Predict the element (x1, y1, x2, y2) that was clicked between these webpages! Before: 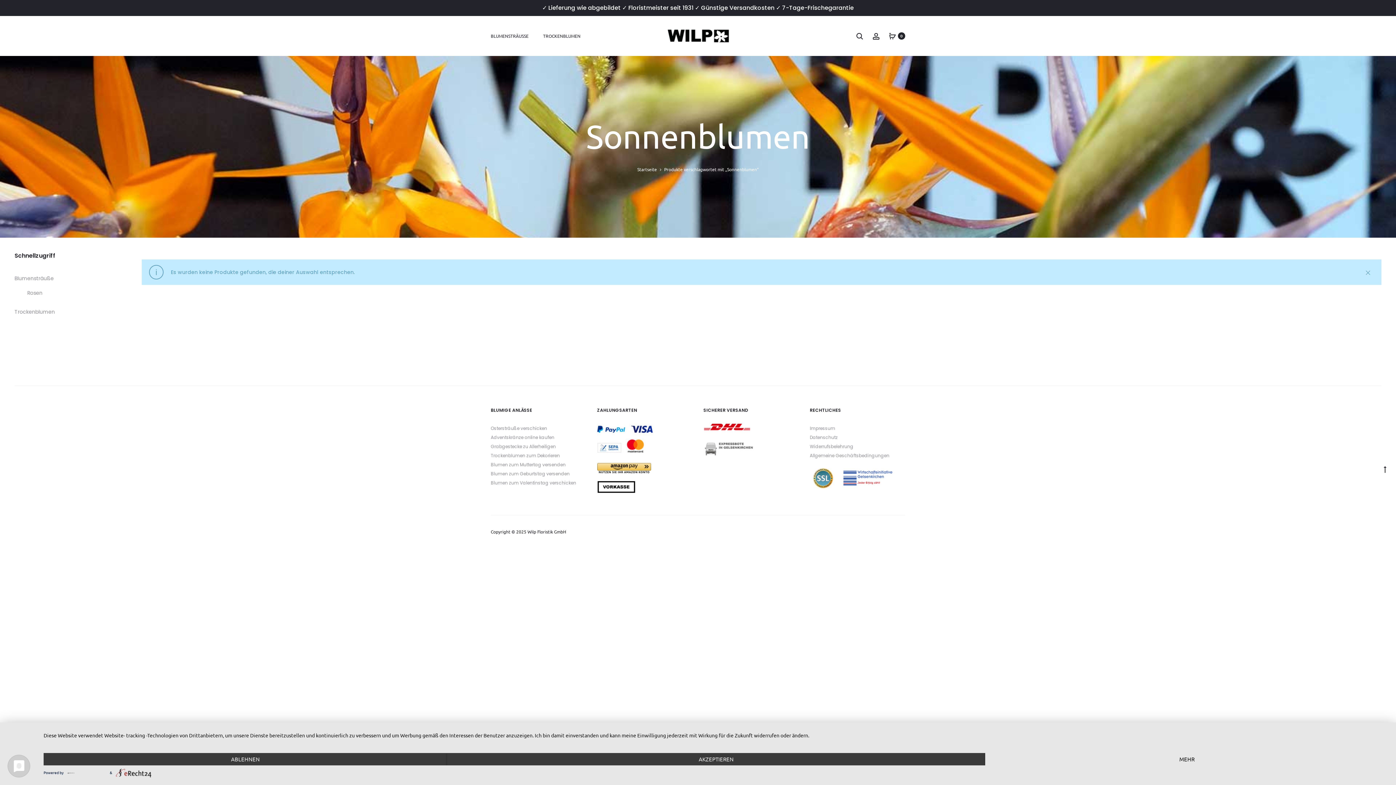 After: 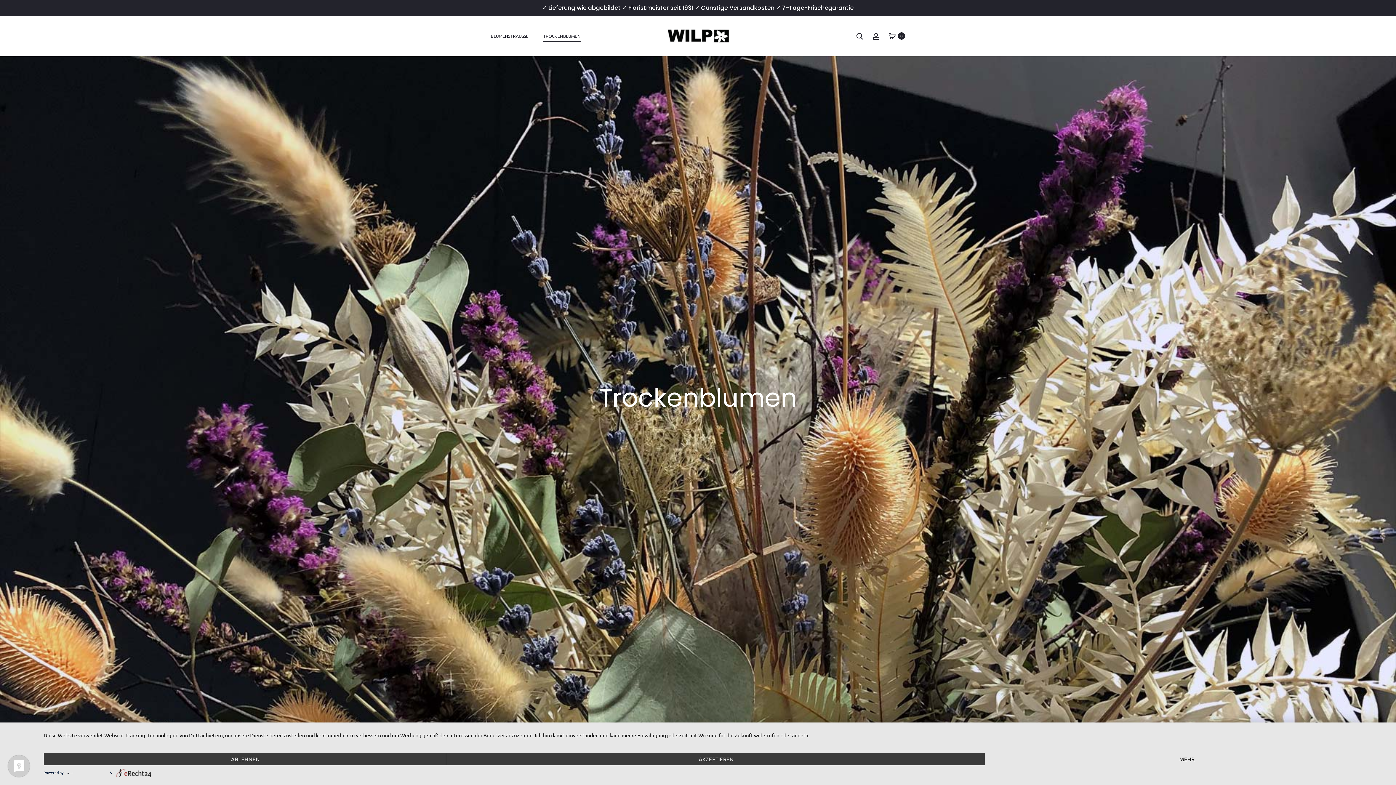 Action: label: Trockenblumen bbox: (14, 308, 54, 315)